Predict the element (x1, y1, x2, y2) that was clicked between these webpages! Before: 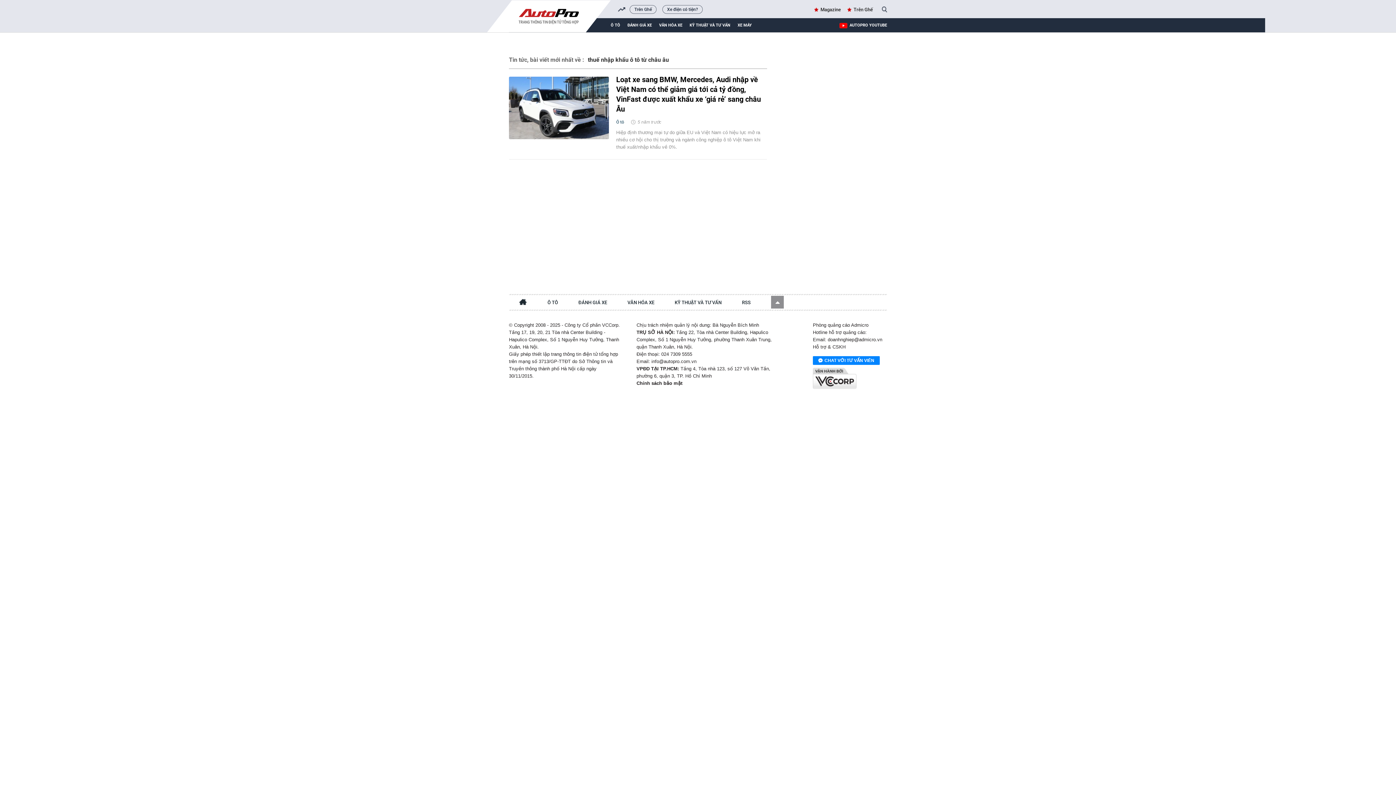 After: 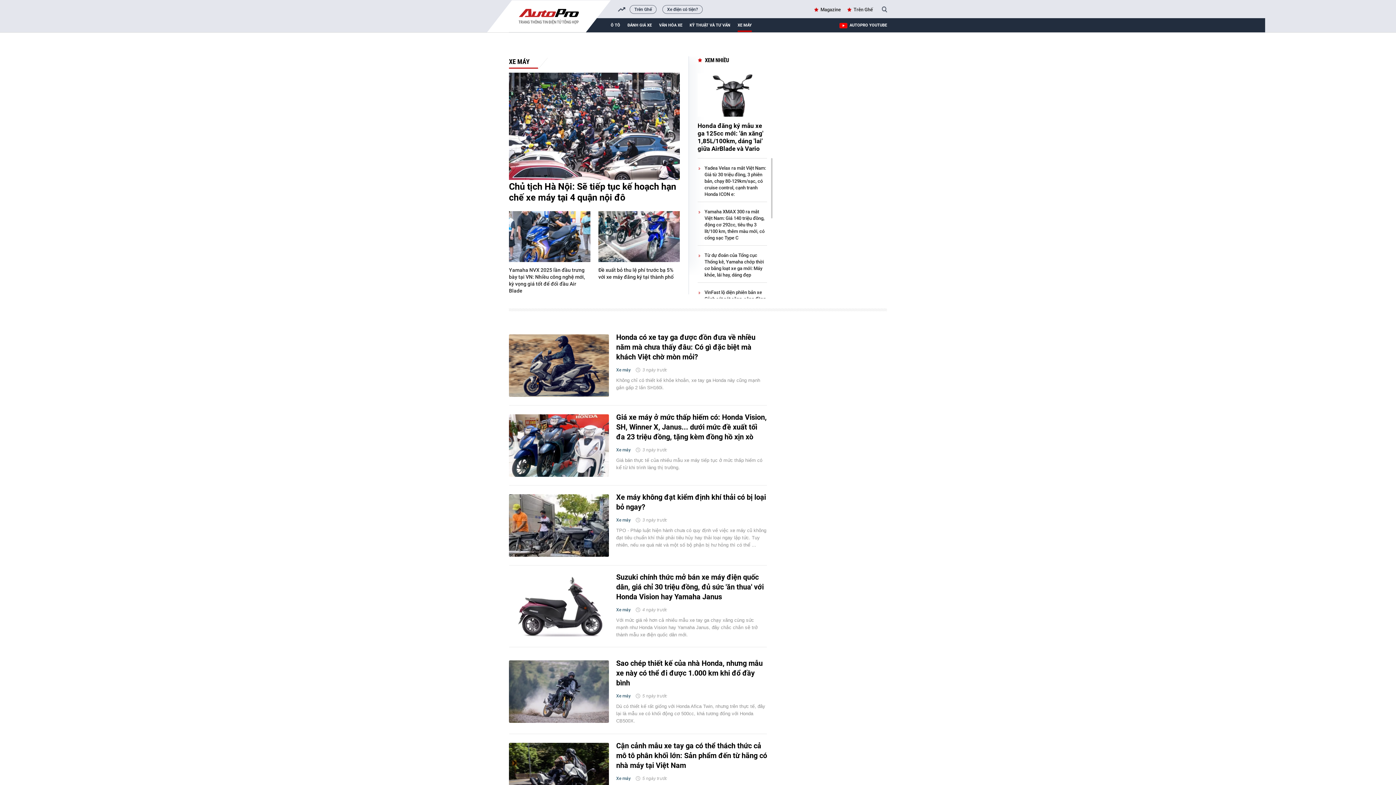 Action: label: XE MÁY bbox: (737, 18, 752, 32)